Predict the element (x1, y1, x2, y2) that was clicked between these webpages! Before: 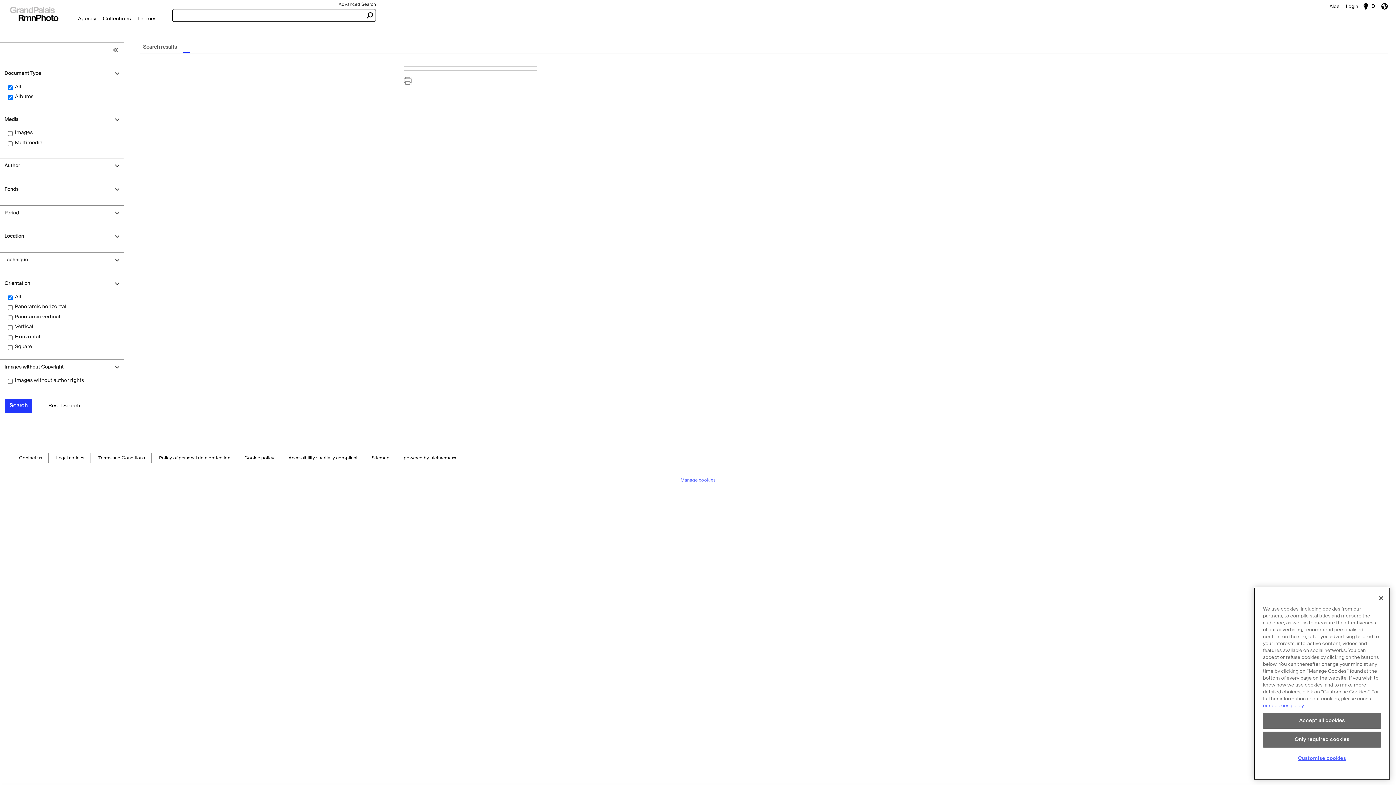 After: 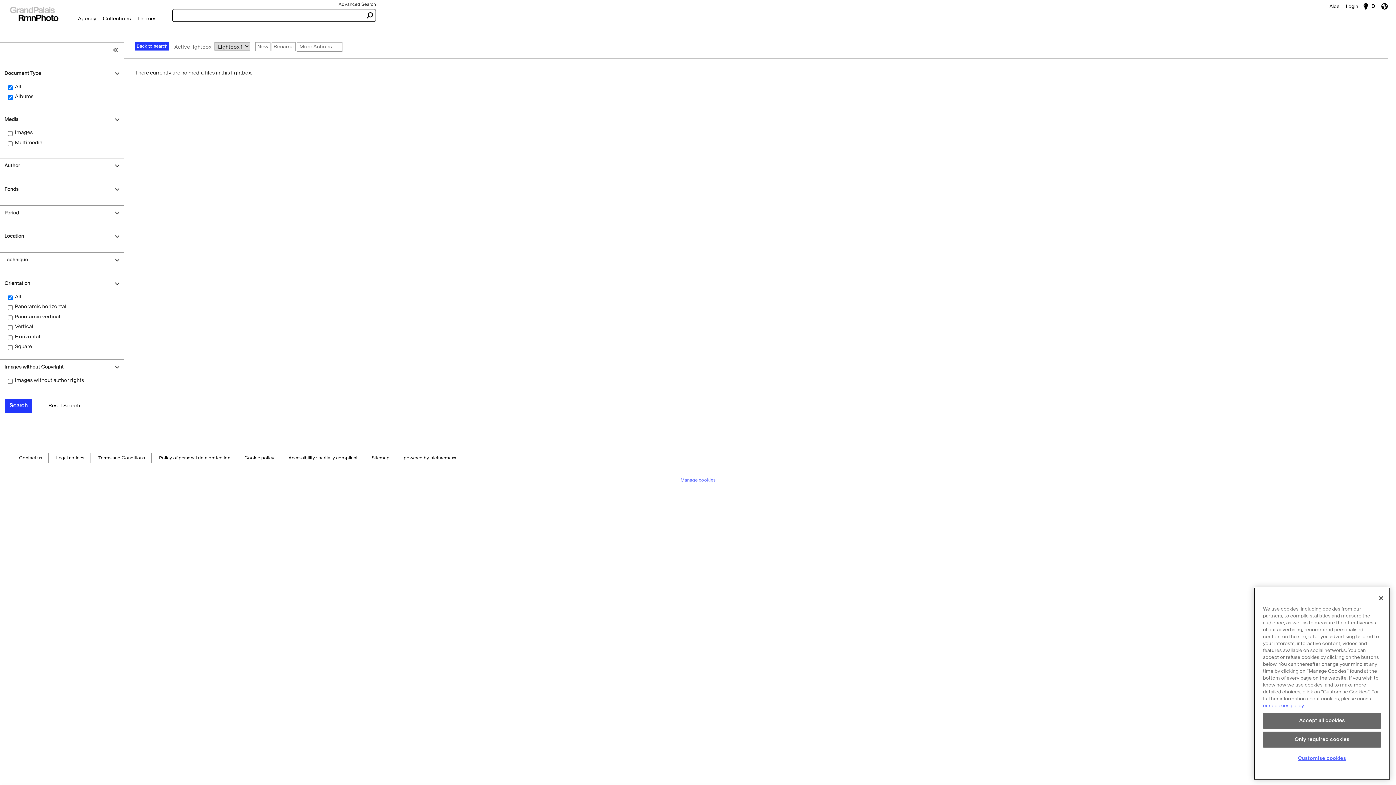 Action: label: 0 bbox: (1362, 0, 1378, 12)